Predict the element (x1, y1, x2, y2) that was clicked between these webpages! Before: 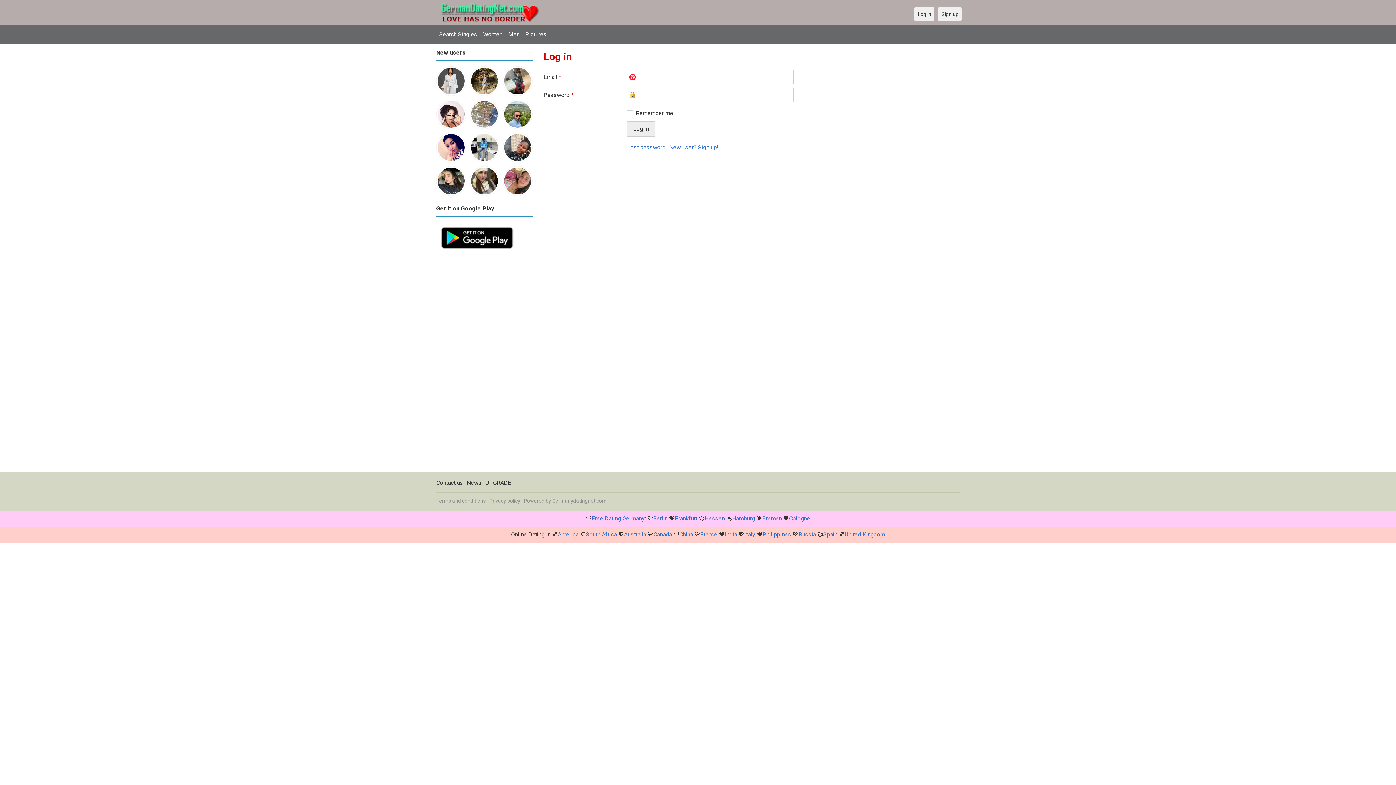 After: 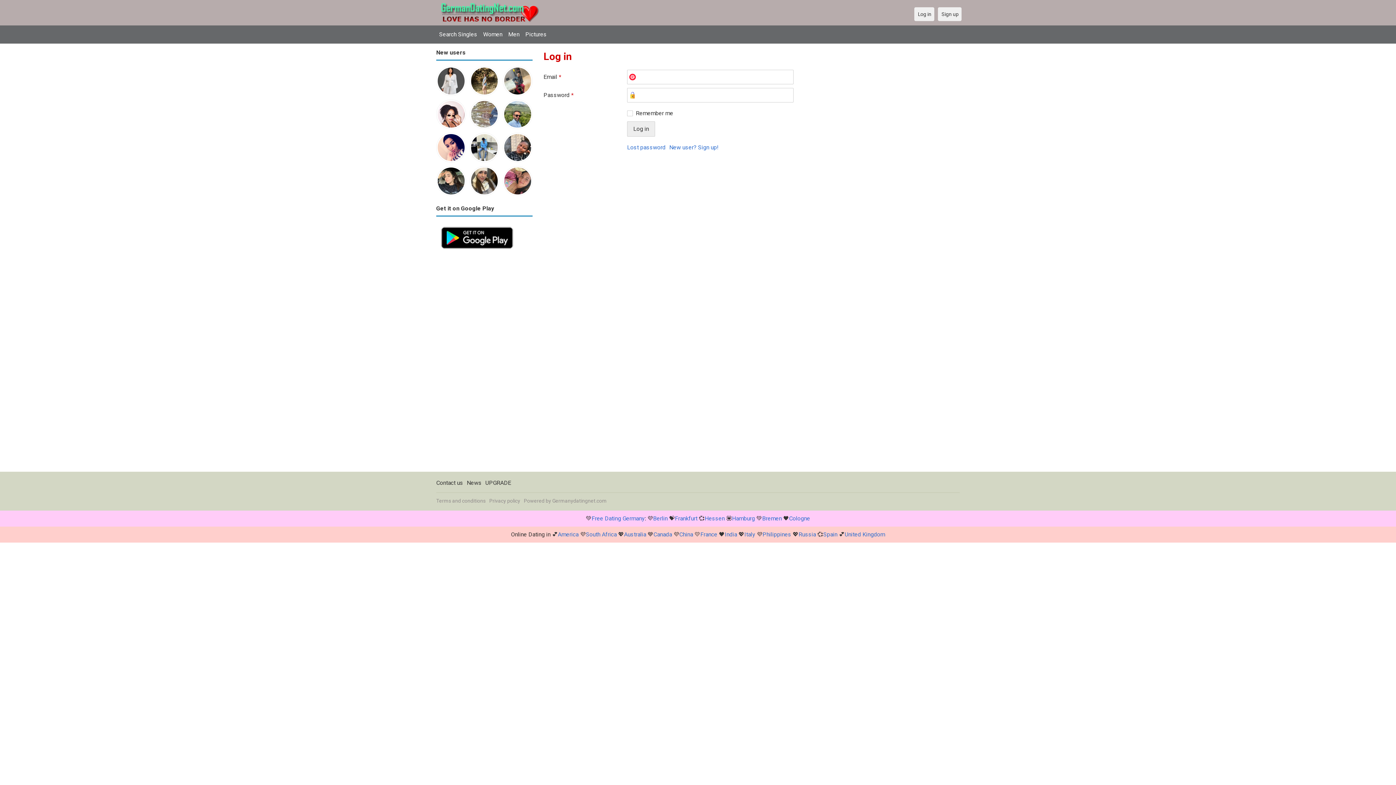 Action: bbox: (469, 100, 499, 106)